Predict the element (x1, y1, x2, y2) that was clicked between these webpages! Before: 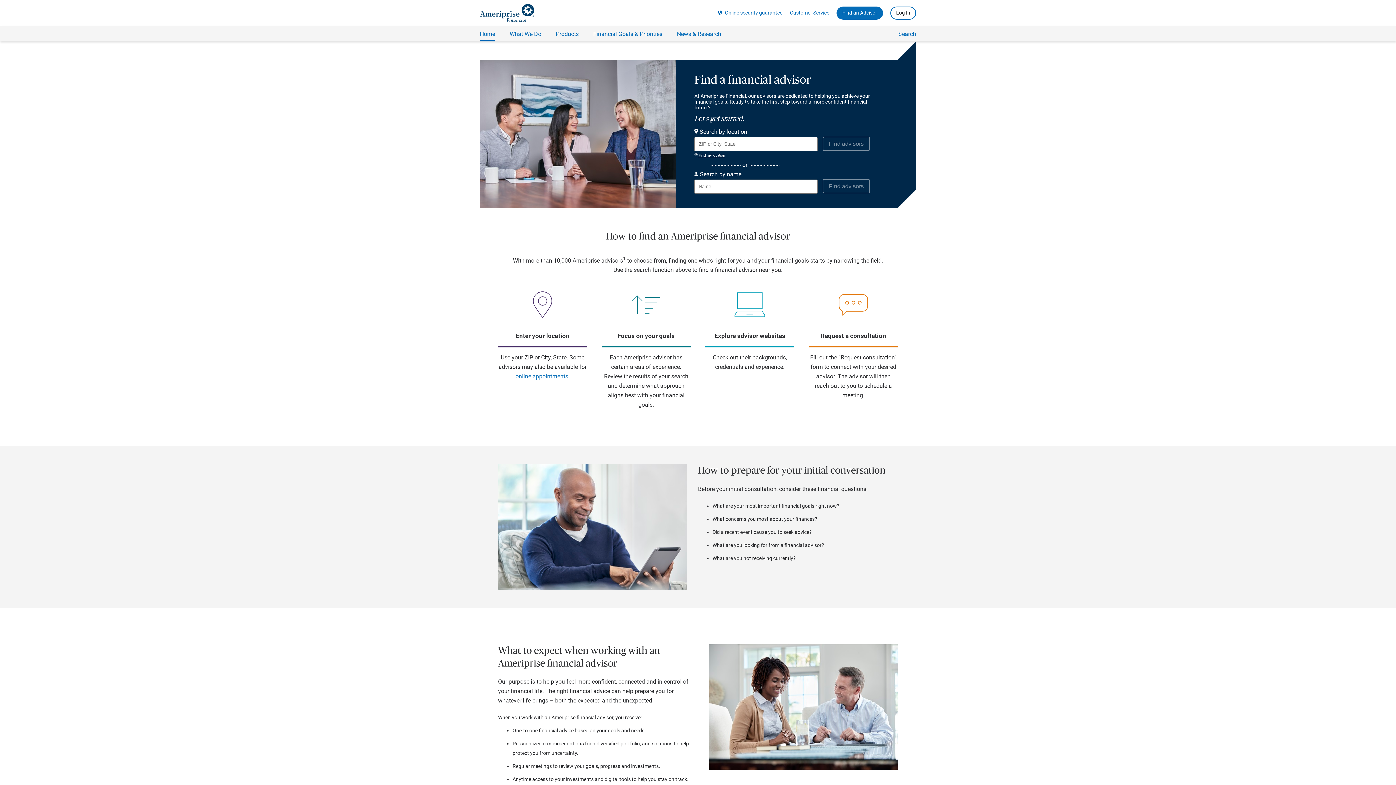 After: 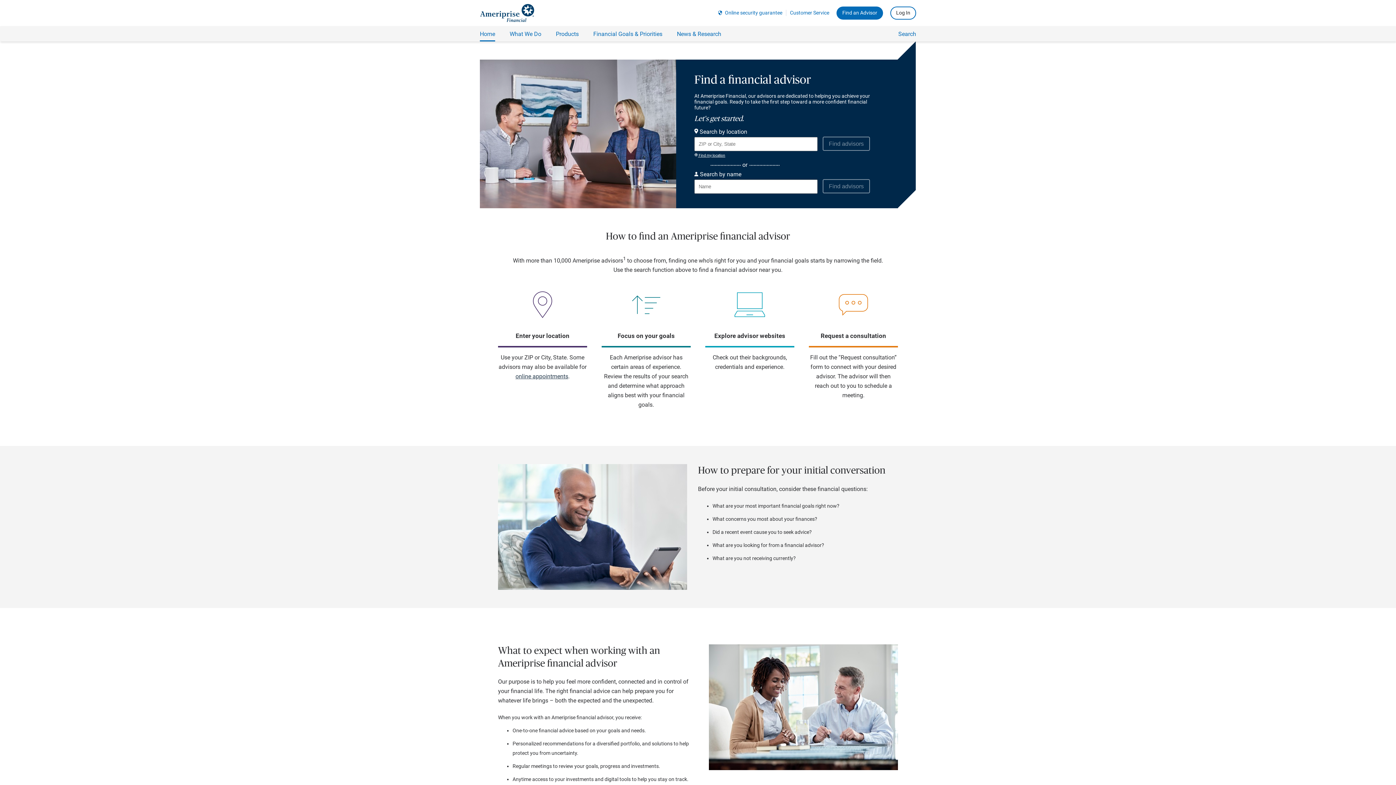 Action: label: online appointments bbox: (515, 373, 568, 380)